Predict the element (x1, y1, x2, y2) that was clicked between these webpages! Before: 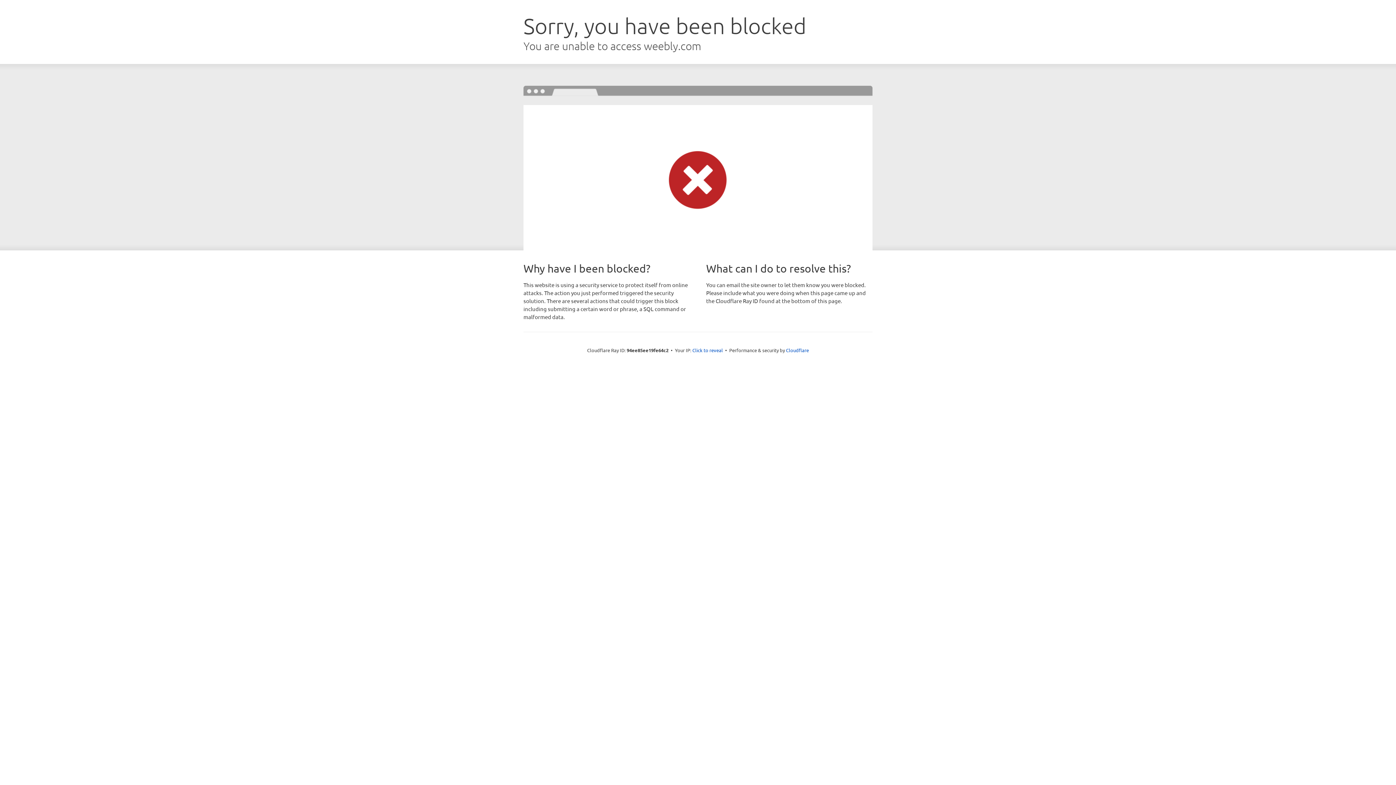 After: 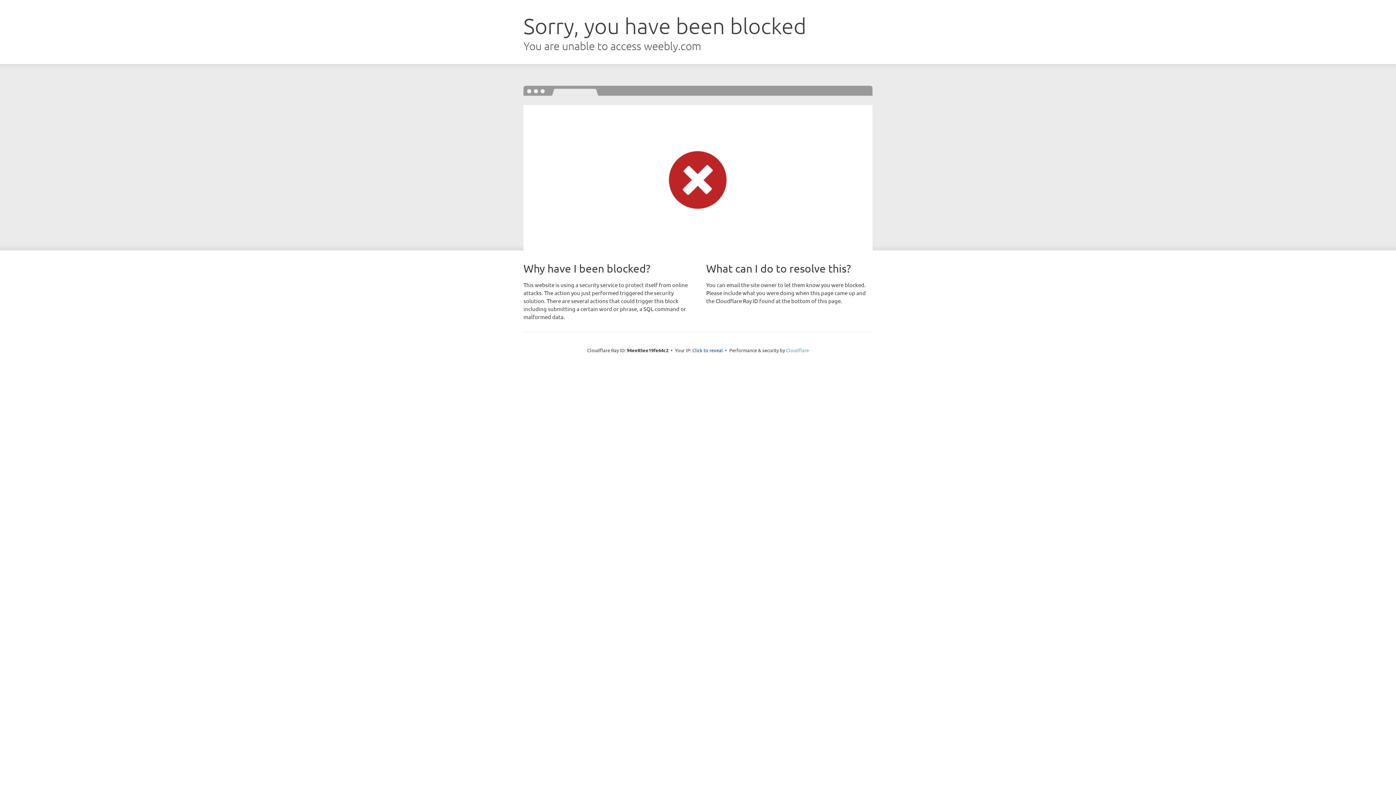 Action: bbox: (786, 347, 809, 353) label: Cloudflare